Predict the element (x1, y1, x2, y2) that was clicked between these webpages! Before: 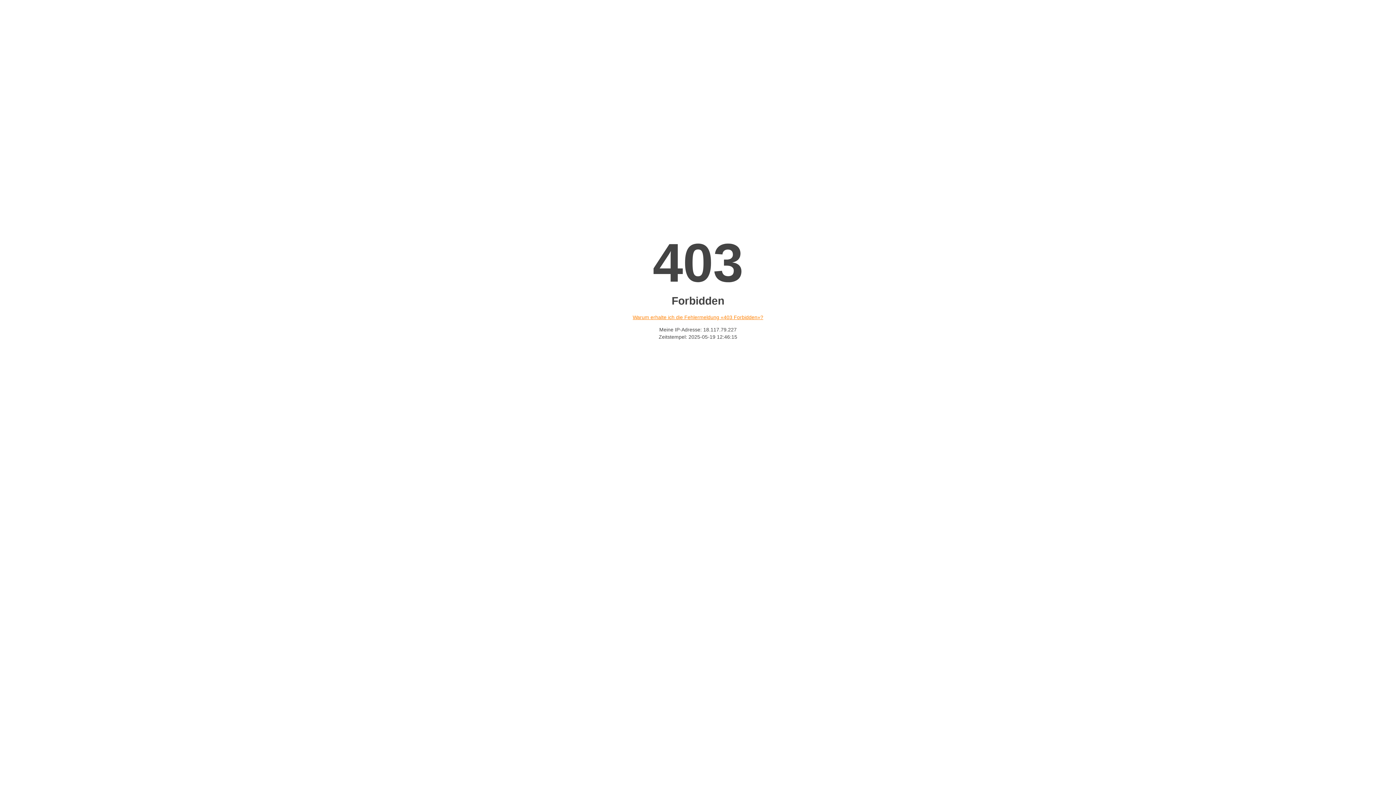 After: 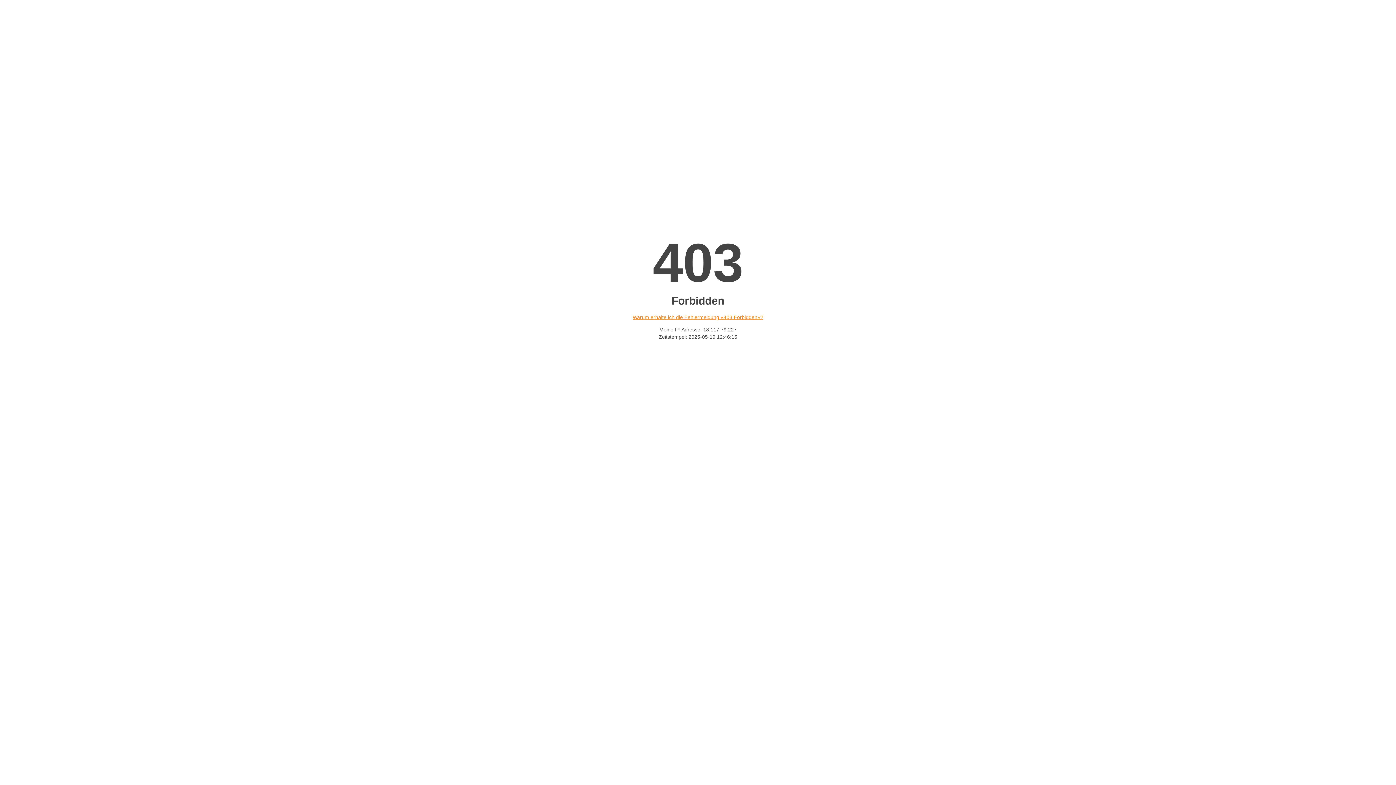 Action: label: Warum erhalte ich die Fehlermeldung «403 Forbidden»? bbox: (632, 314, 763, 320)